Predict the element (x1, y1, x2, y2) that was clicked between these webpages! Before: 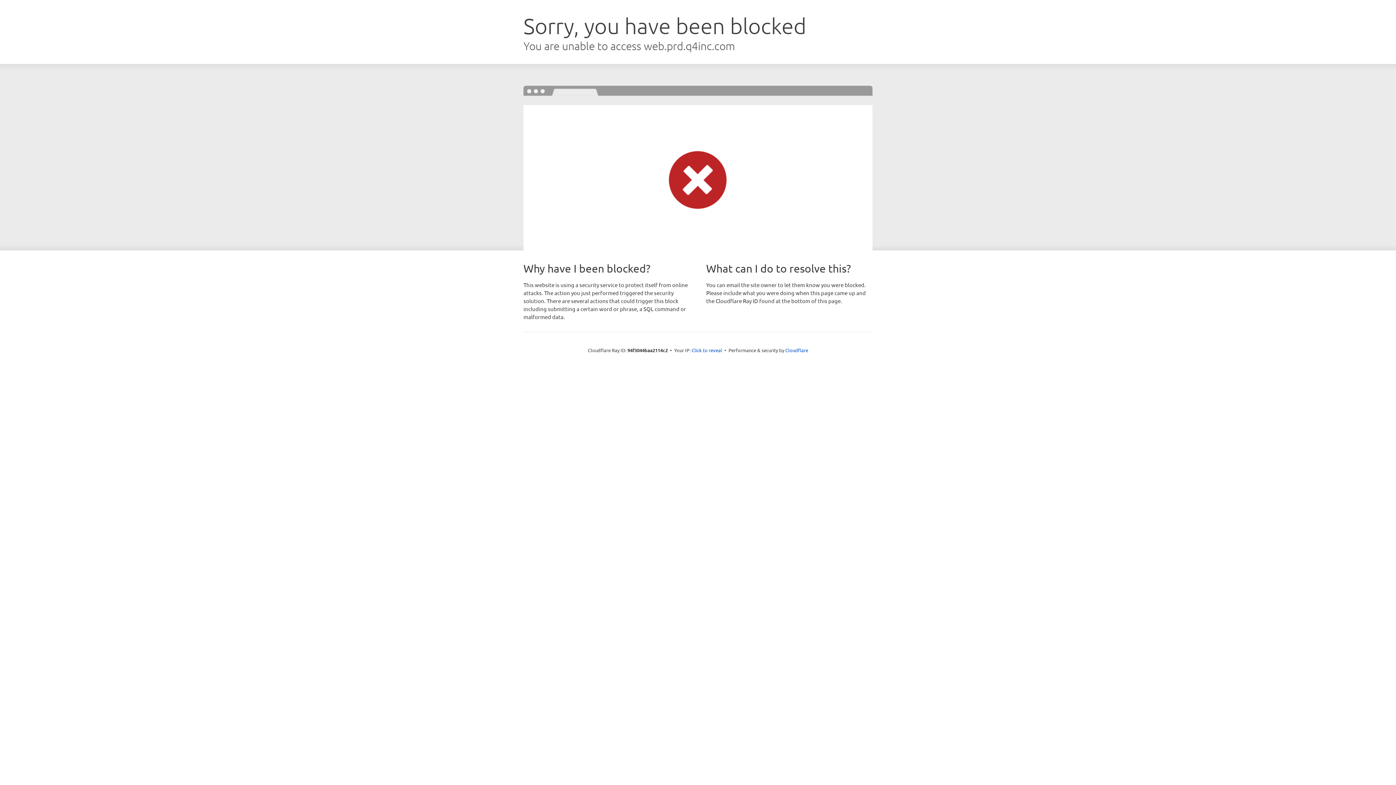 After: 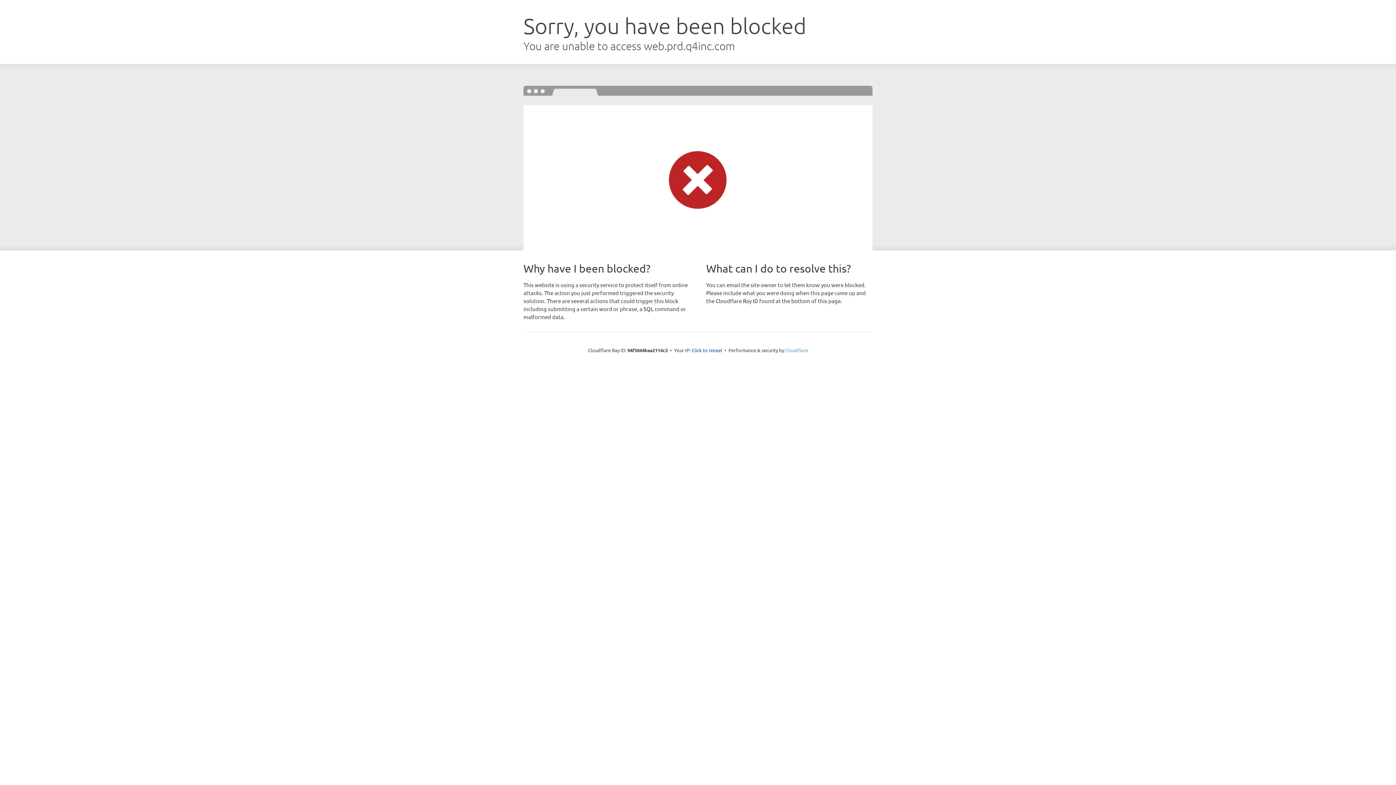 Action: bbox: (785, 347, 808, 353) label: Cloudflare